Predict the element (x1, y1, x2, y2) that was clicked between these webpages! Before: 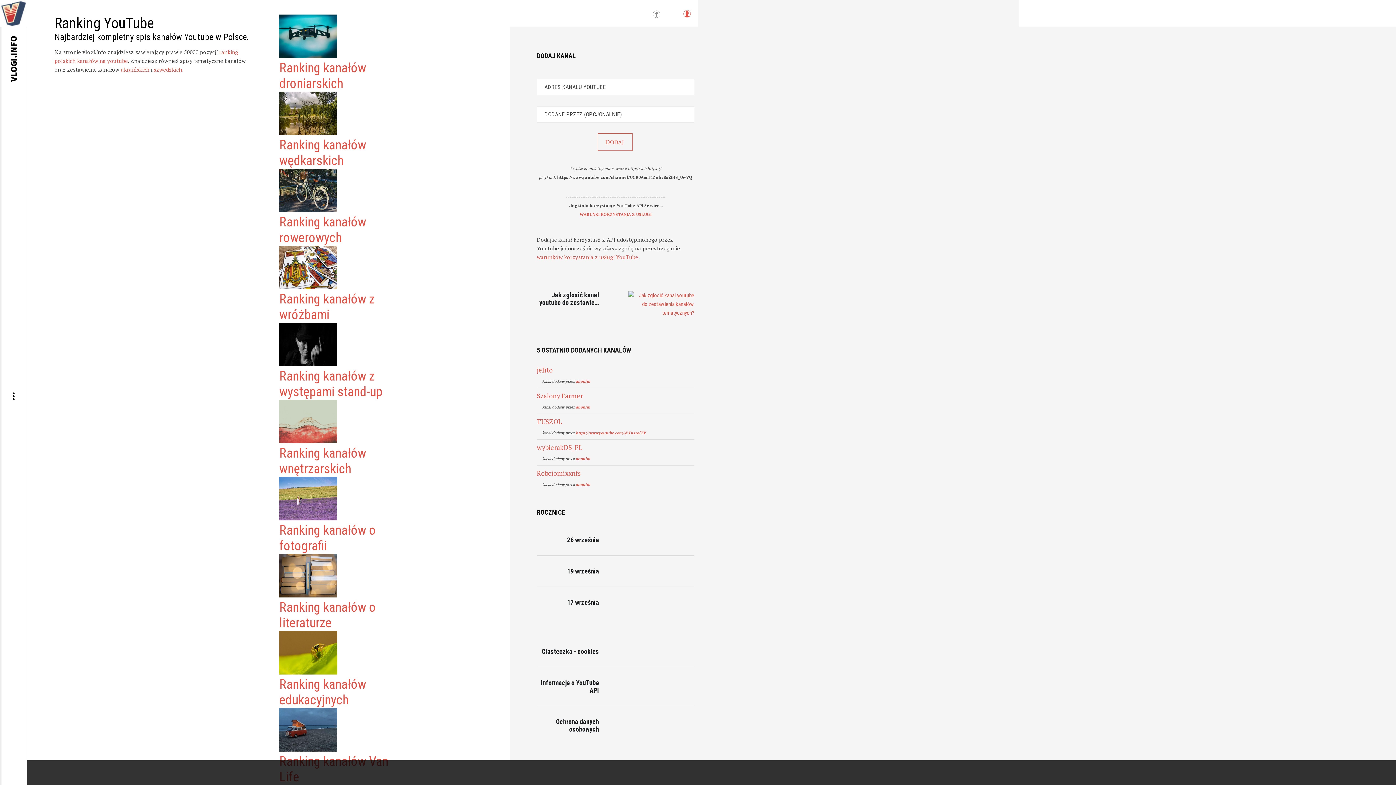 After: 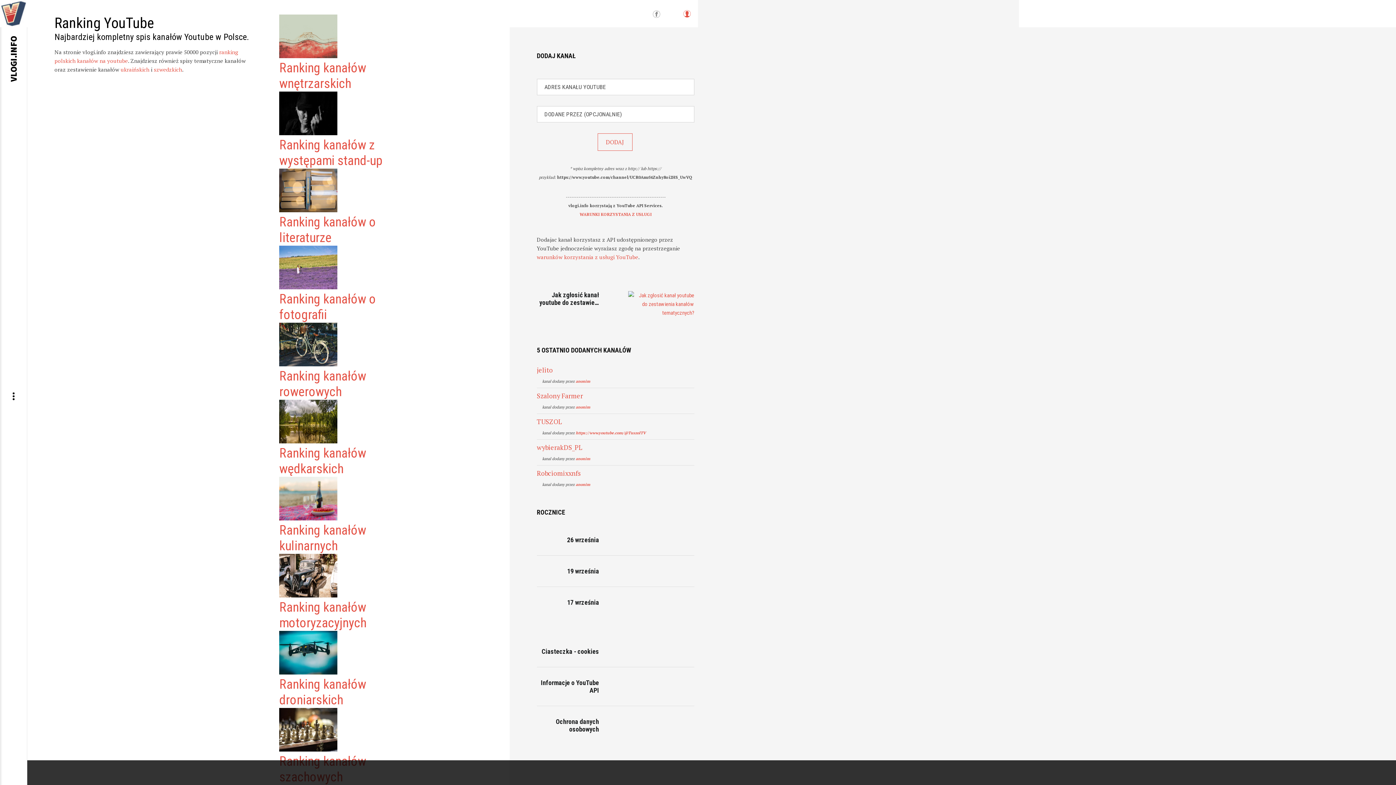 Action: bbox: (153, 65, 182, 73) label: szwedzkich